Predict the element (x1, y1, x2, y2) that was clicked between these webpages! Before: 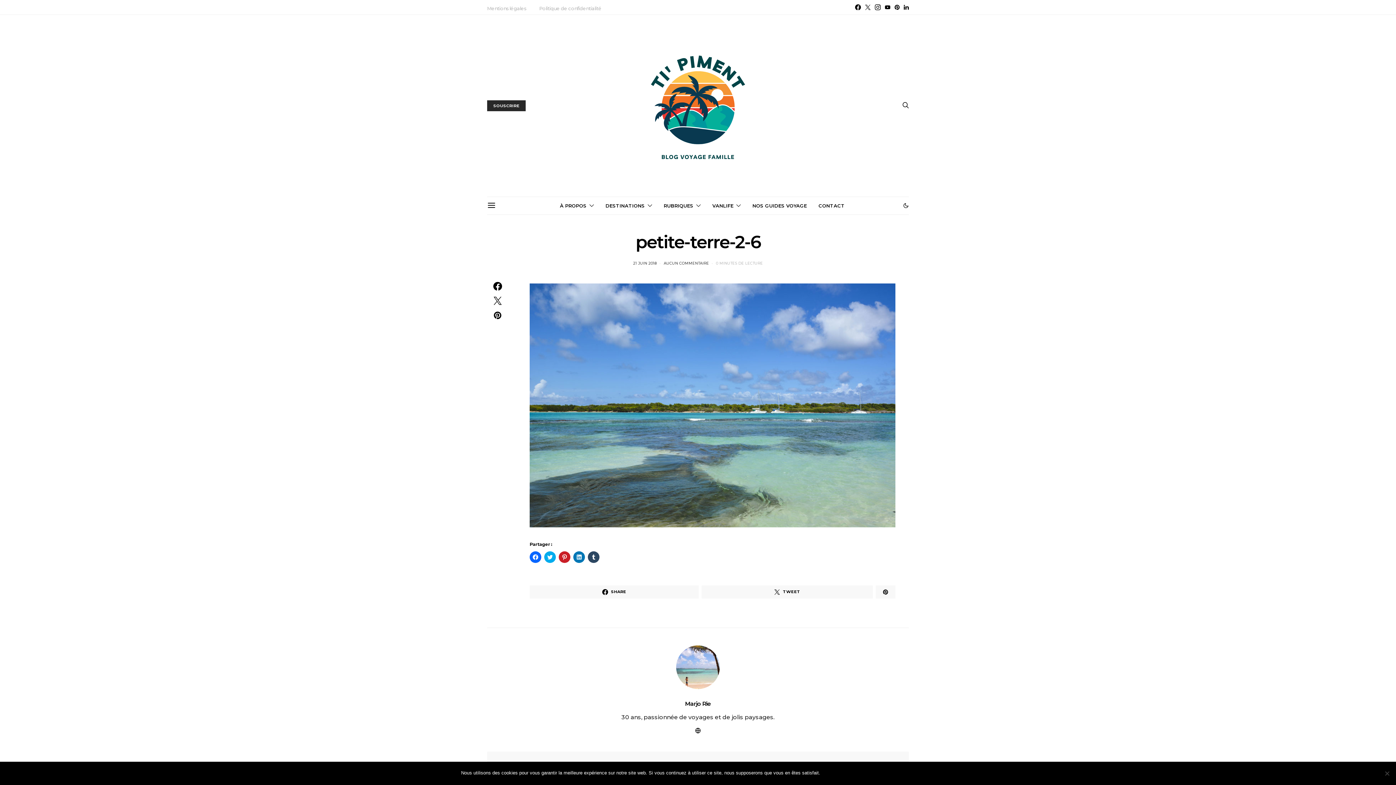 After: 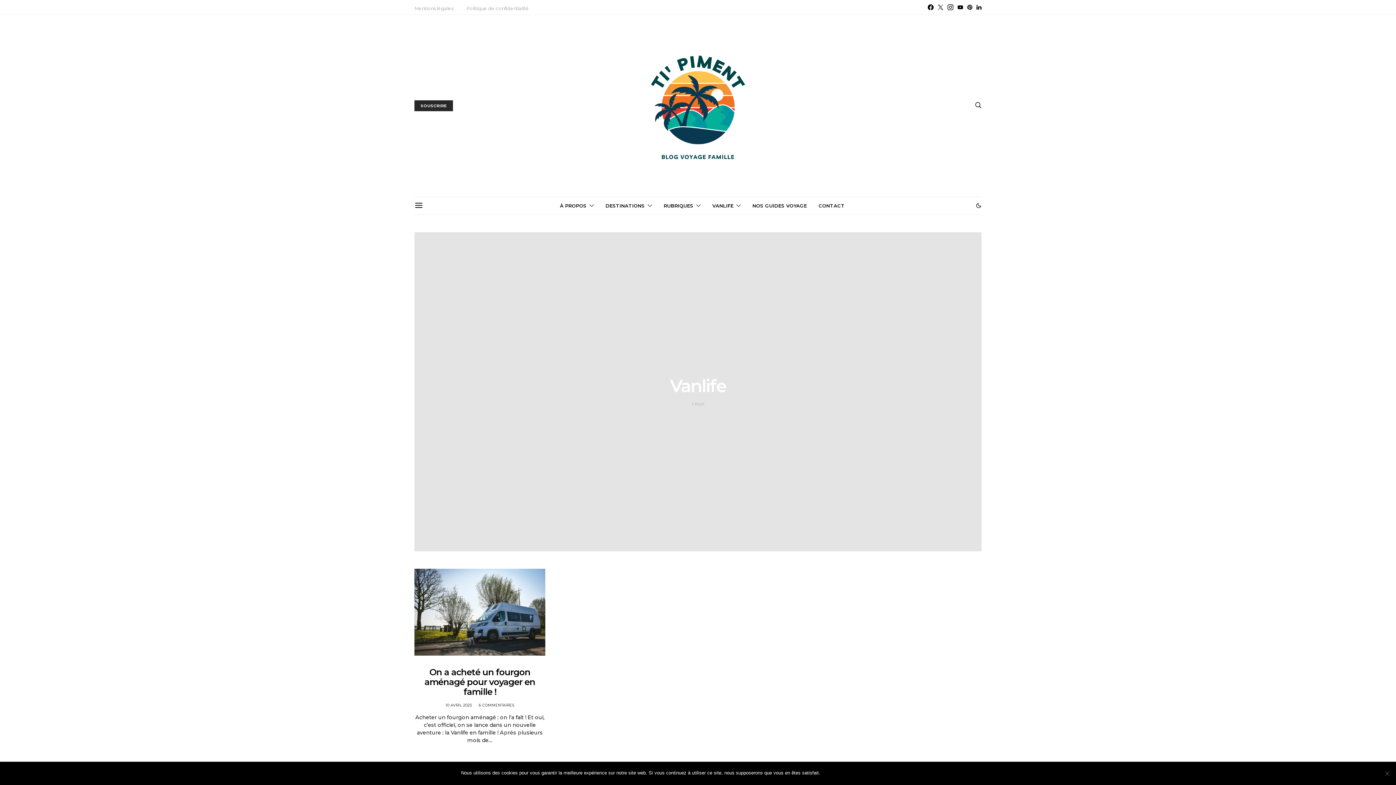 Action: bbox: (712, 197, 741, 214) label: VANLIFE